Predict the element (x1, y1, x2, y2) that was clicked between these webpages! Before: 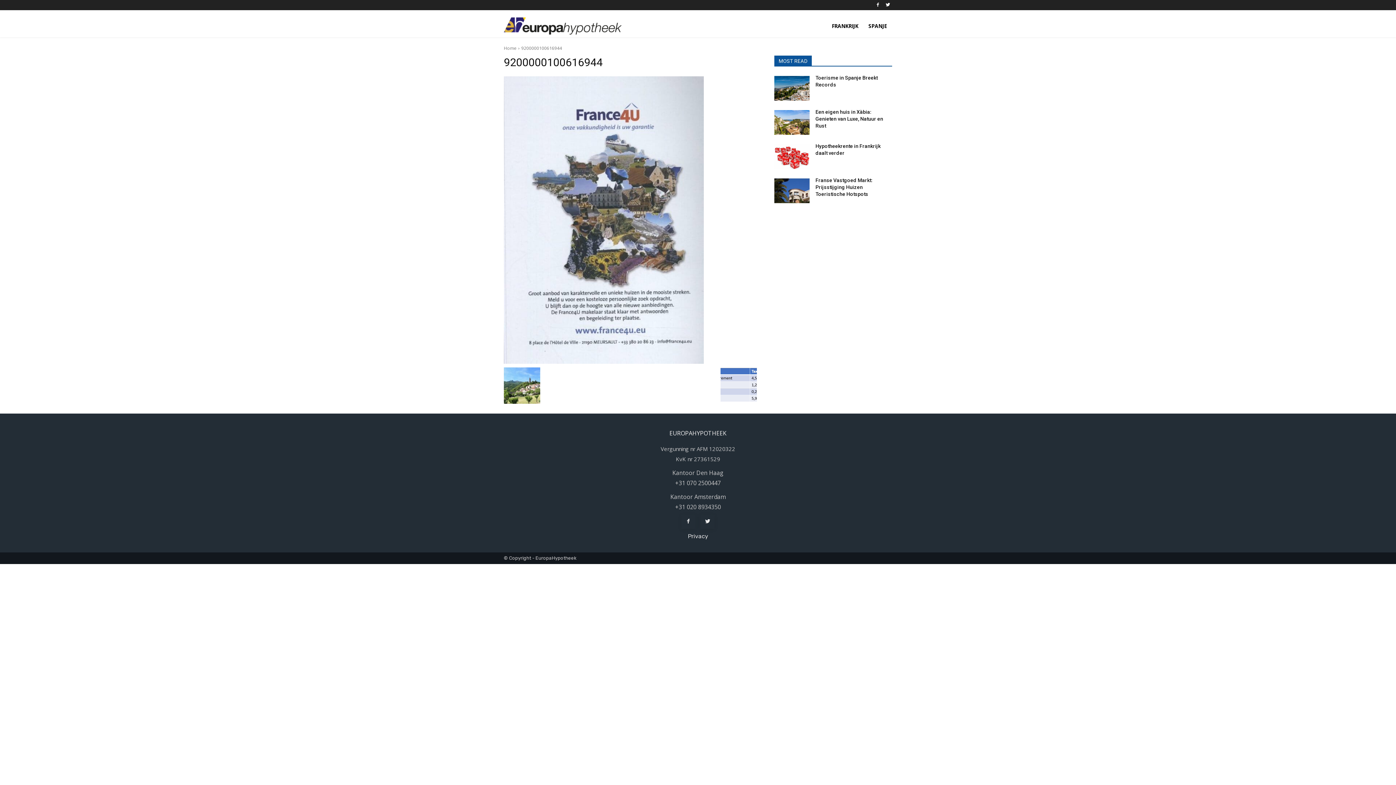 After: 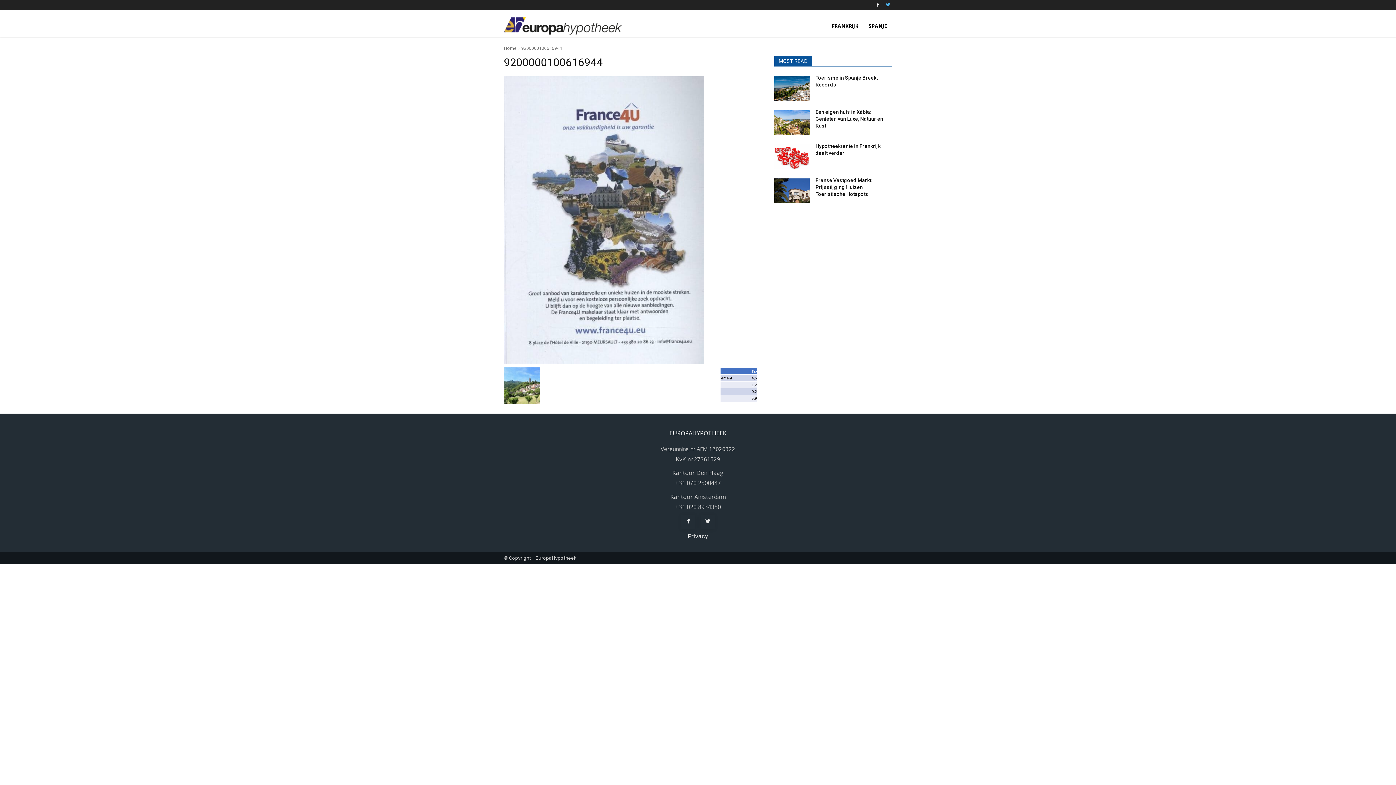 Action: bbox: (884, 0, 892, 9)